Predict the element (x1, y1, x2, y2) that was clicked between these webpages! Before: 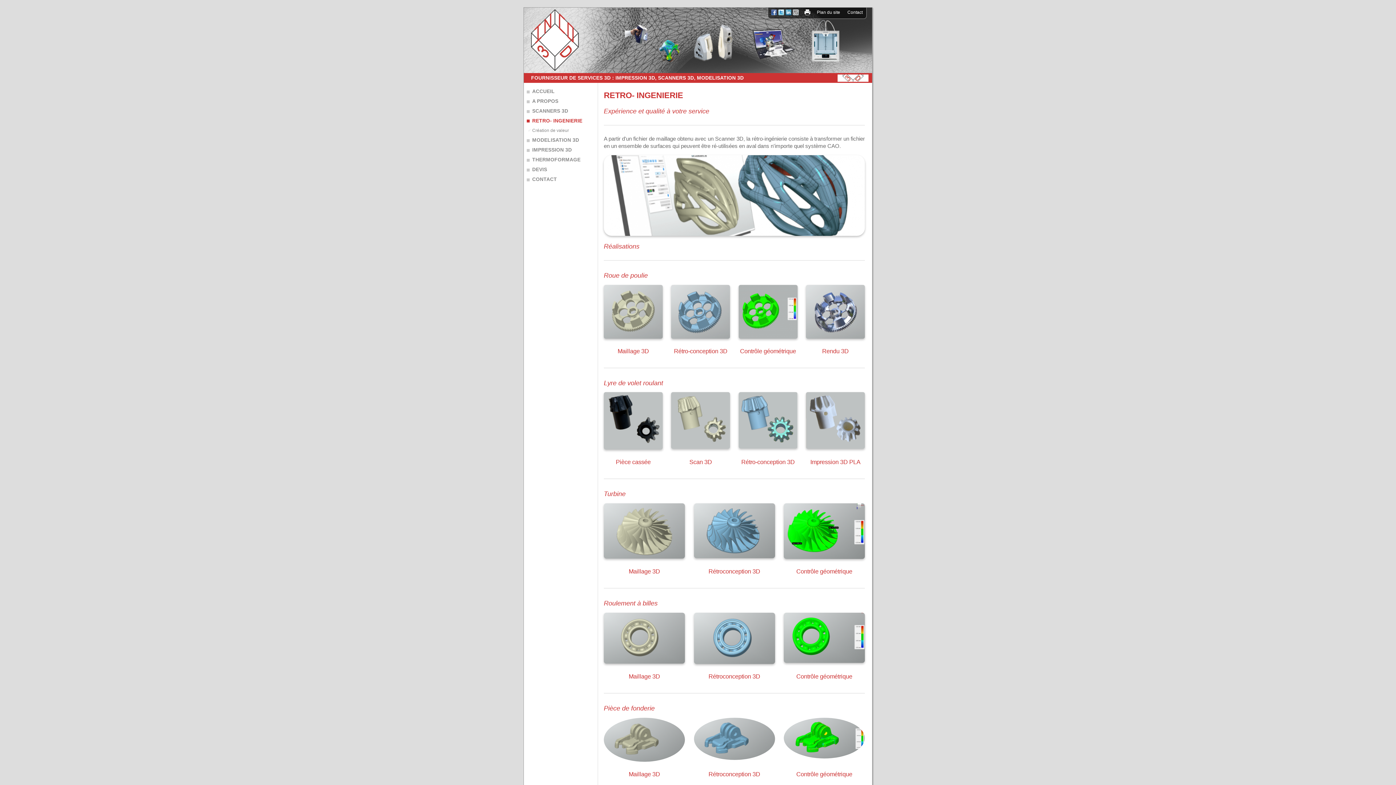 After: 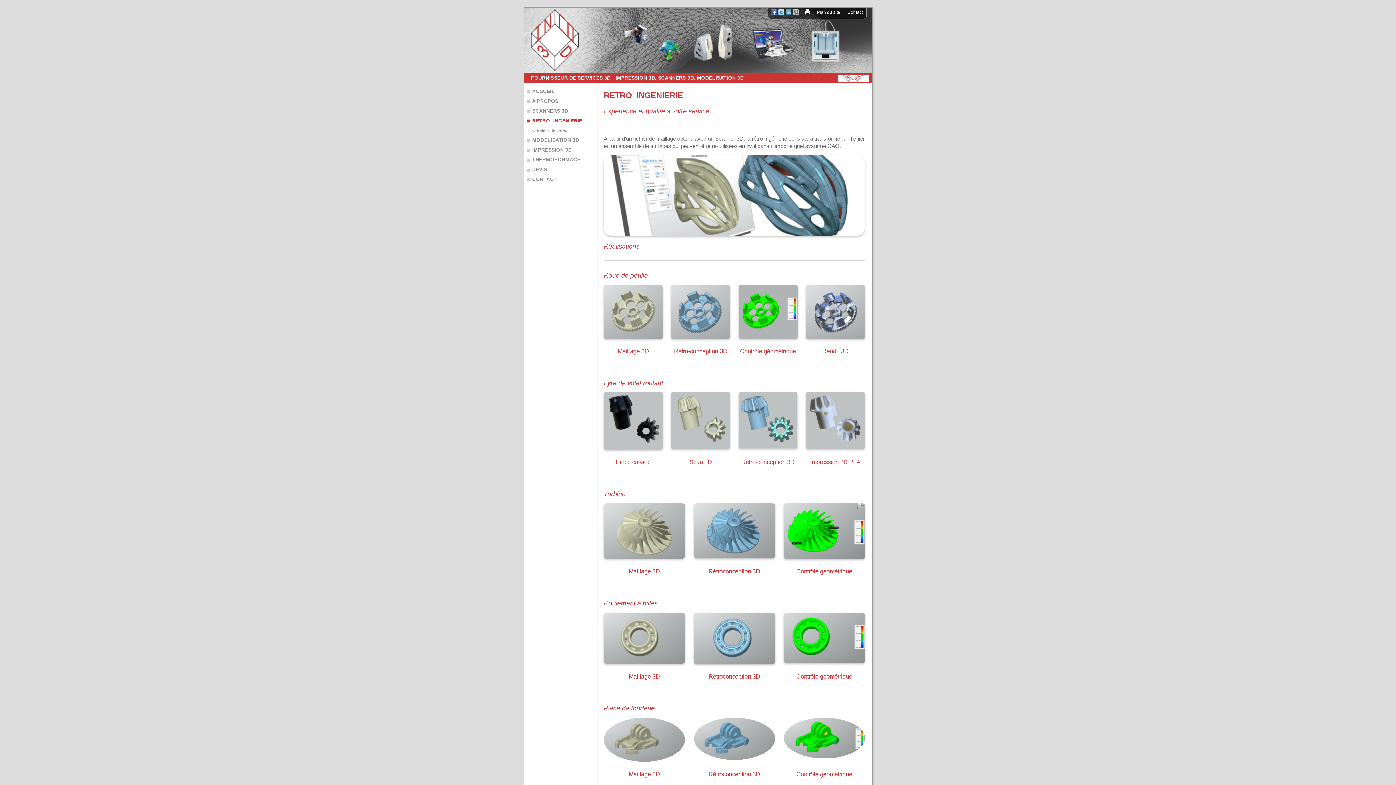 Action: bbox: (771, 9, 777, 16)